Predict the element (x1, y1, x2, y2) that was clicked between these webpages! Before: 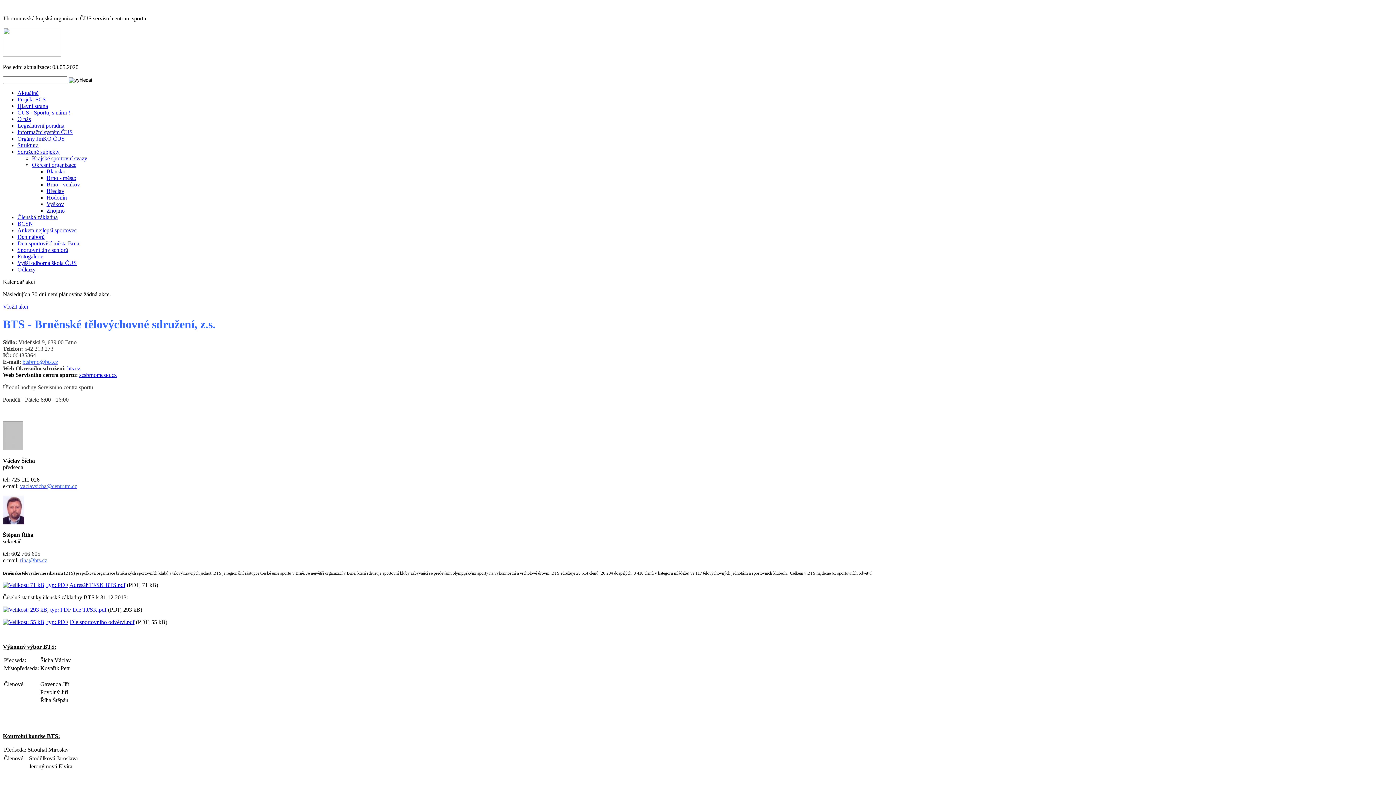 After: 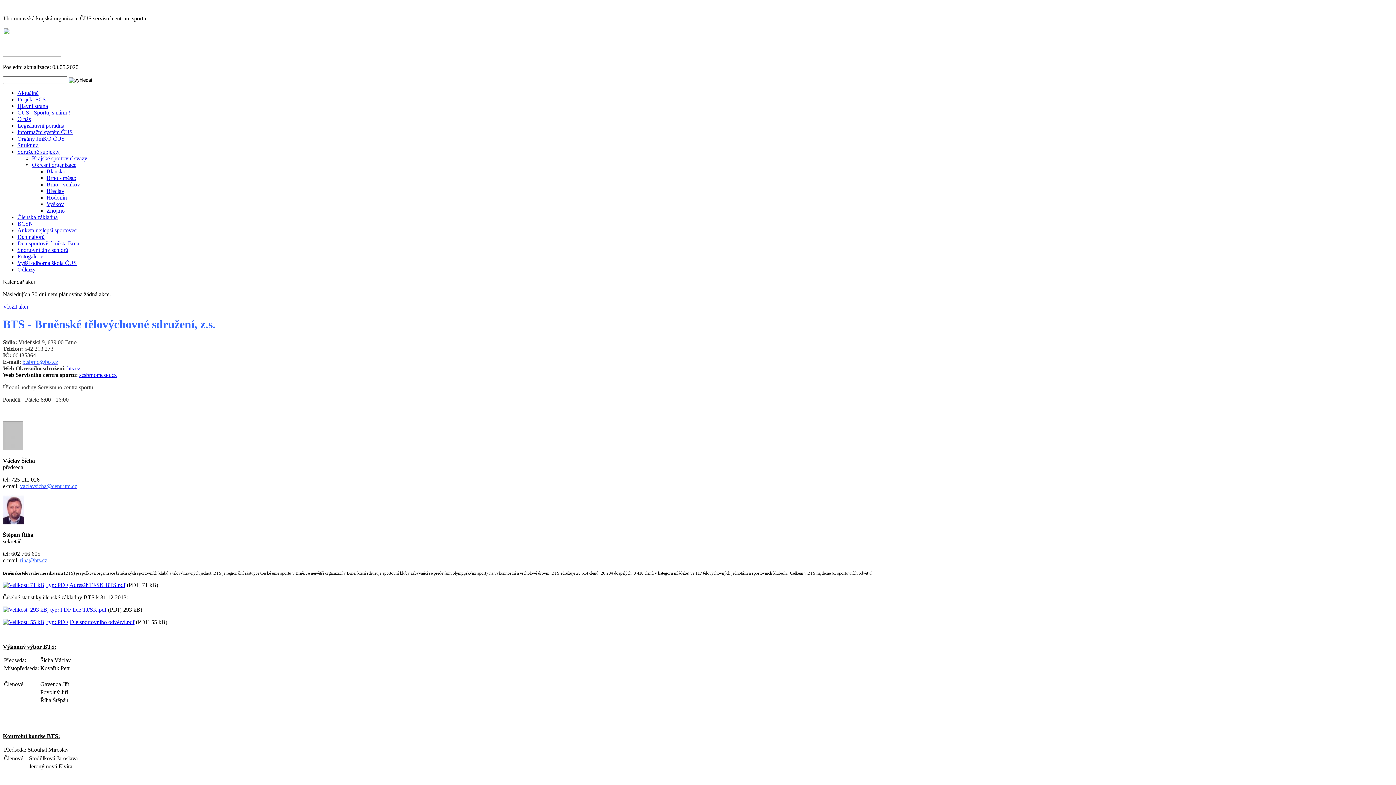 Action: bbox: (2, 606, 71, 613)